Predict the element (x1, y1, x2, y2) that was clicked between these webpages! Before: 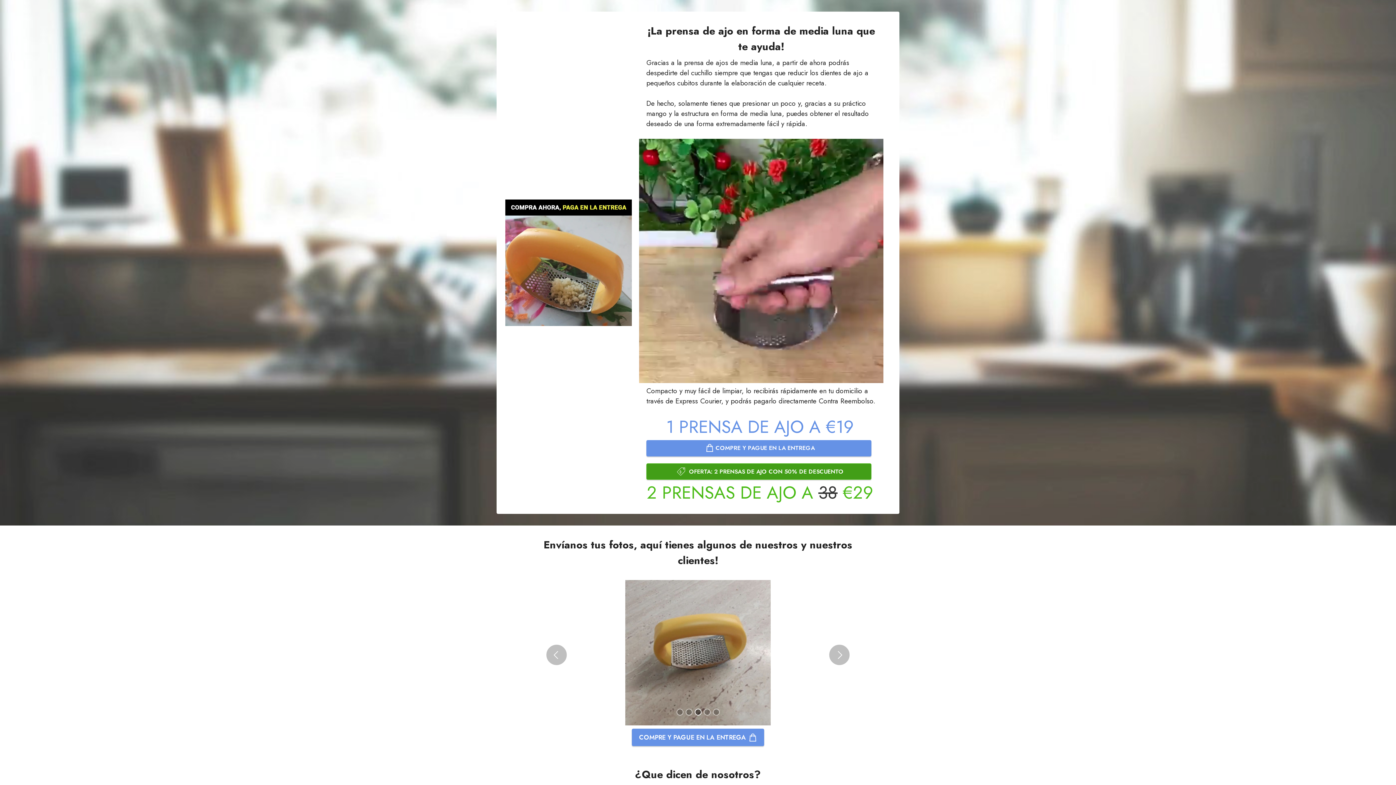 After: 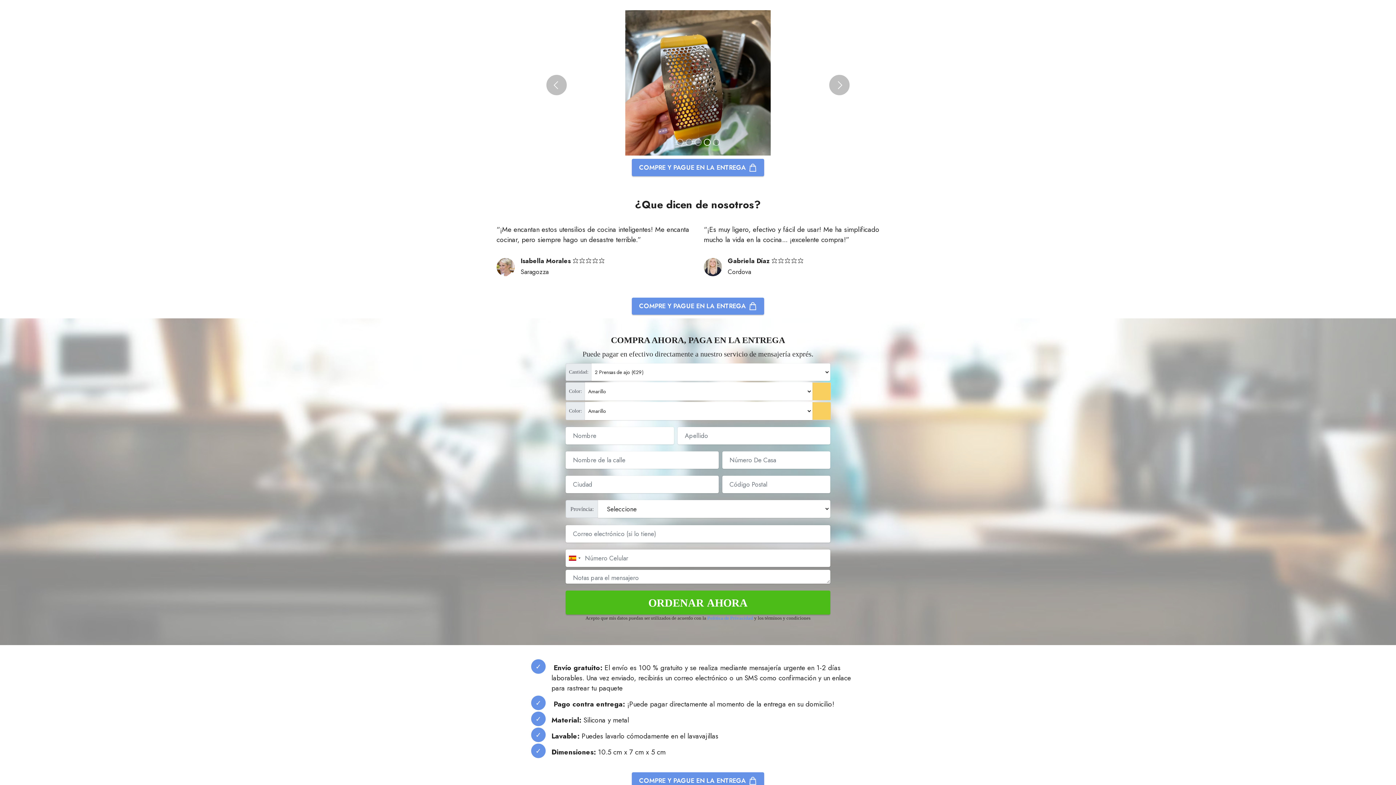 Action: label:  OFERTA: 2 PRENSAS DE AJO CON 50% DE DESCUENTO bbox: (646, 463, 871, 480)